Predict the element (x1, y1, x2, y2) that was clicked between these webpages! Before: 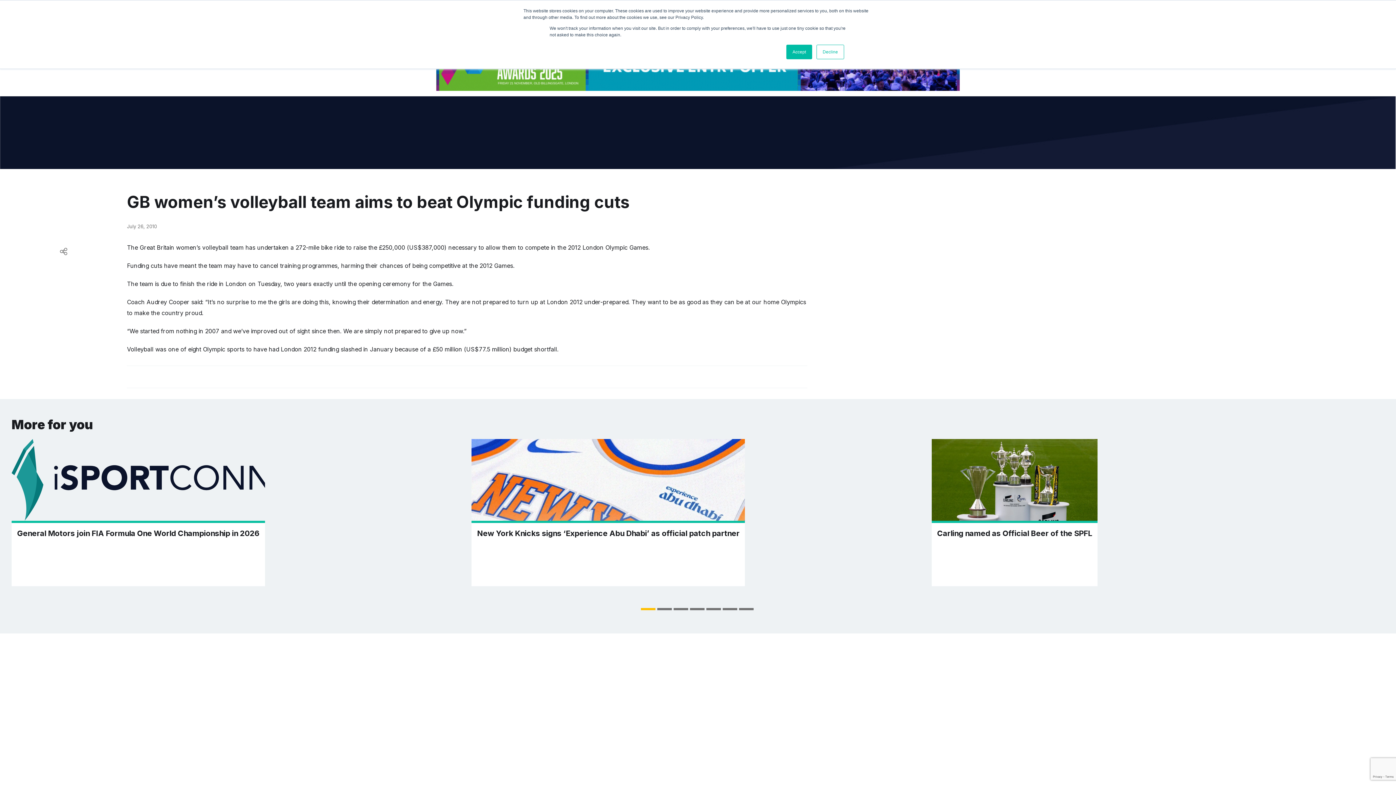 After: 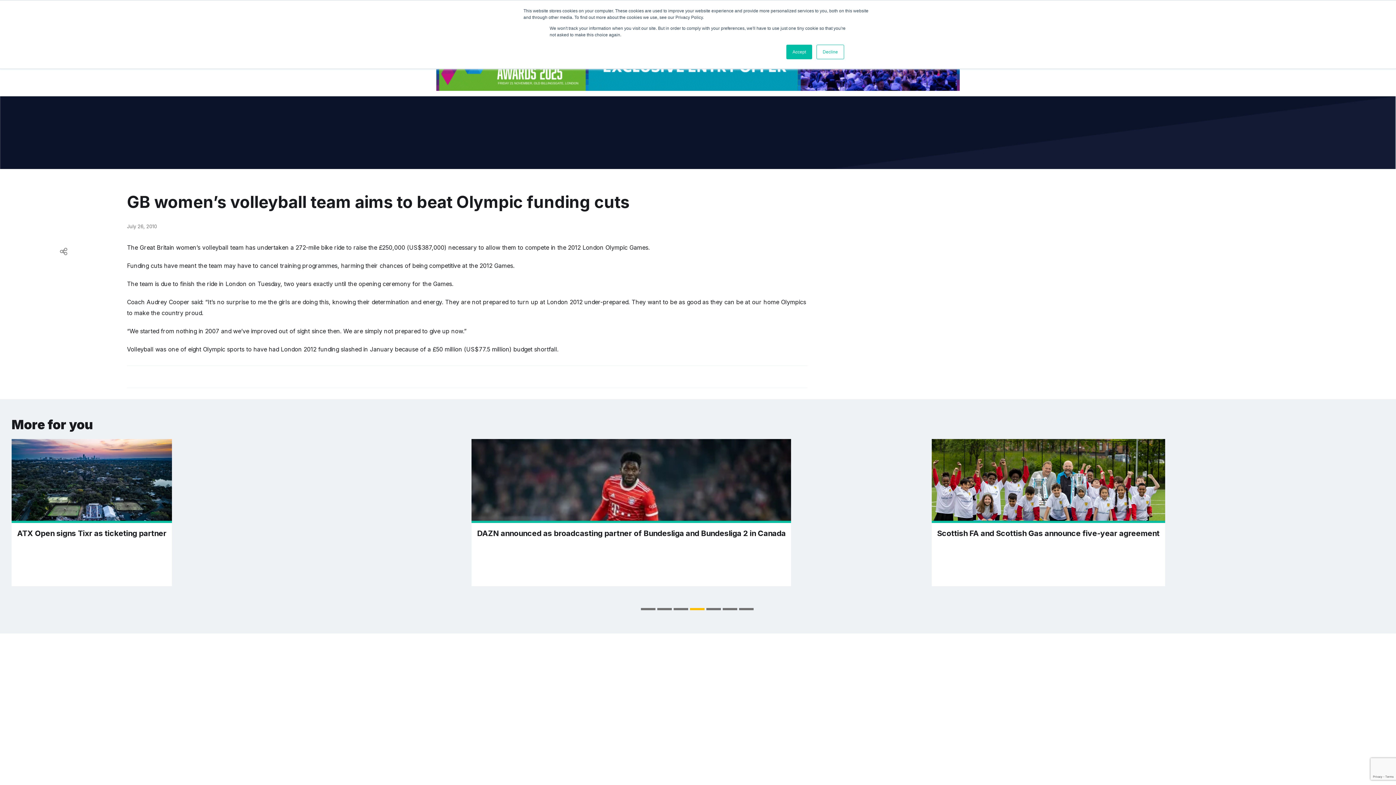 Action: bbox: (690, 608, 704, 610) label: Go to slide 4